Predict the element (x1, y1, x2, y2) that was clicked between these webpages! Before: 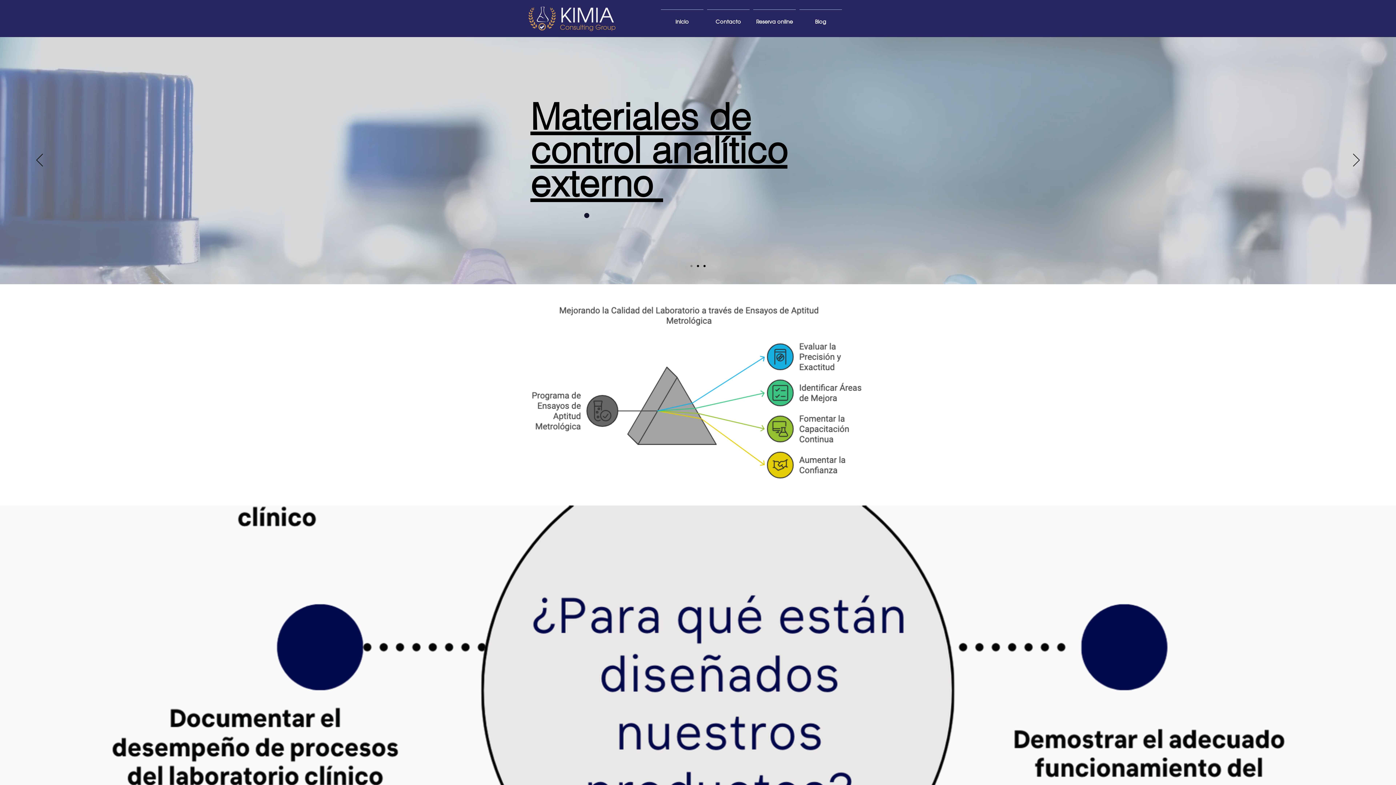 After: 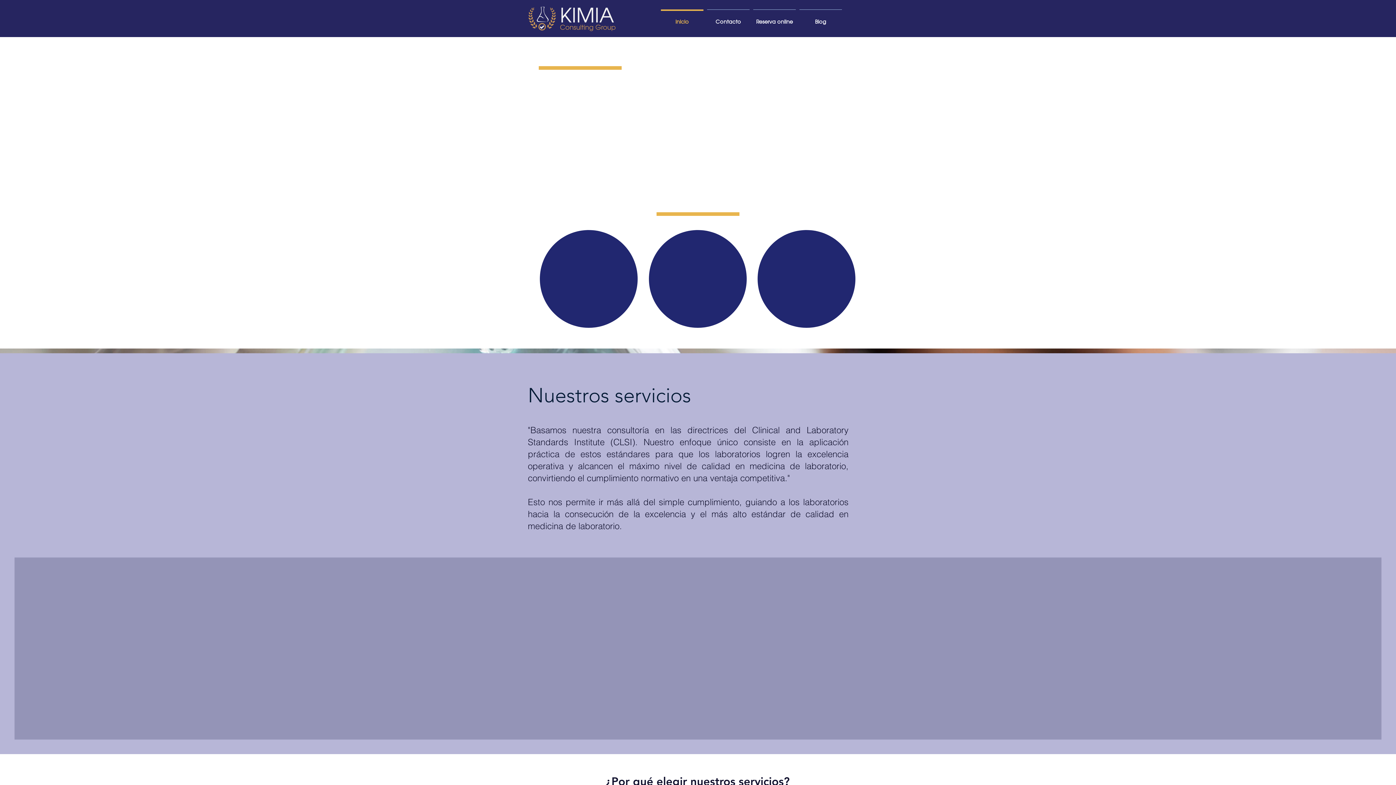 Action: bbox: (659, 9, 705, 26) label: Inicio